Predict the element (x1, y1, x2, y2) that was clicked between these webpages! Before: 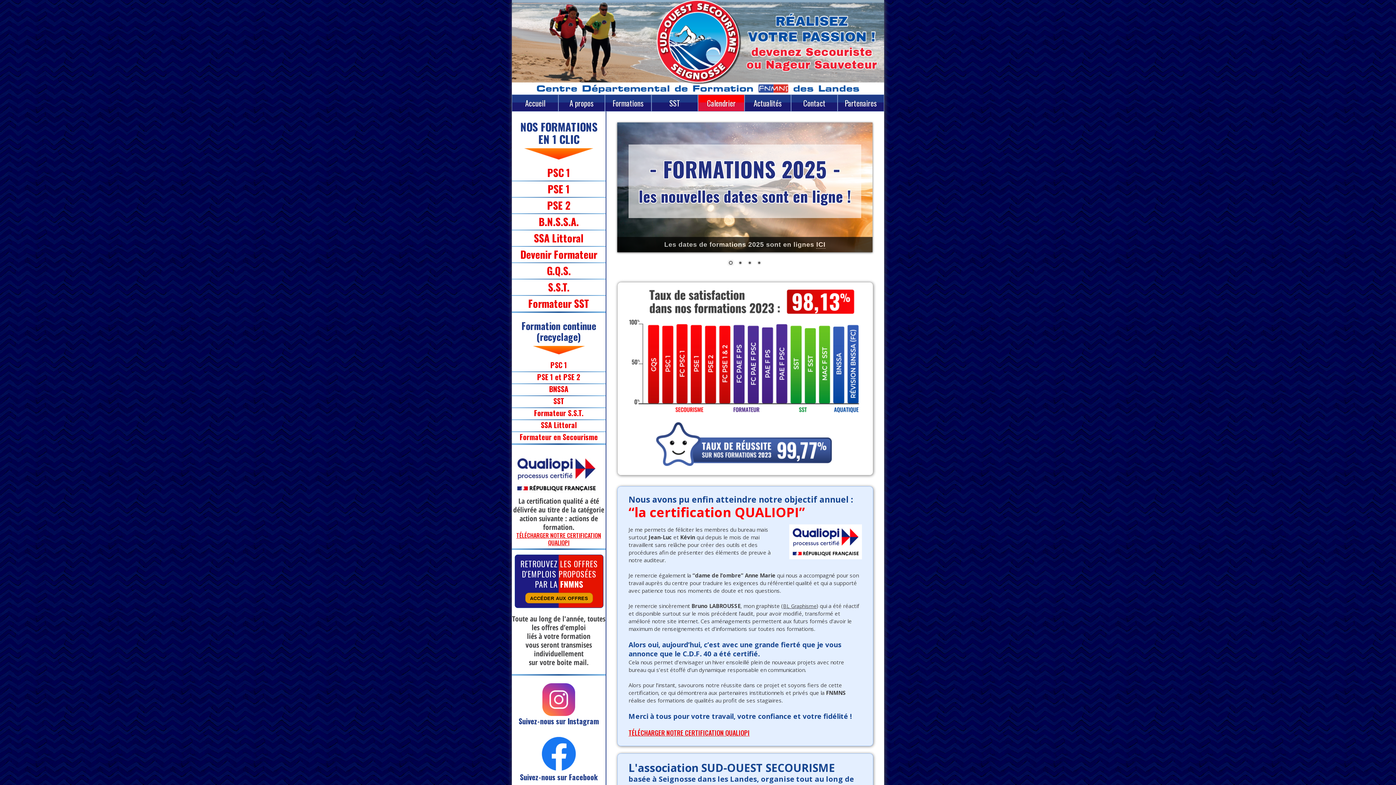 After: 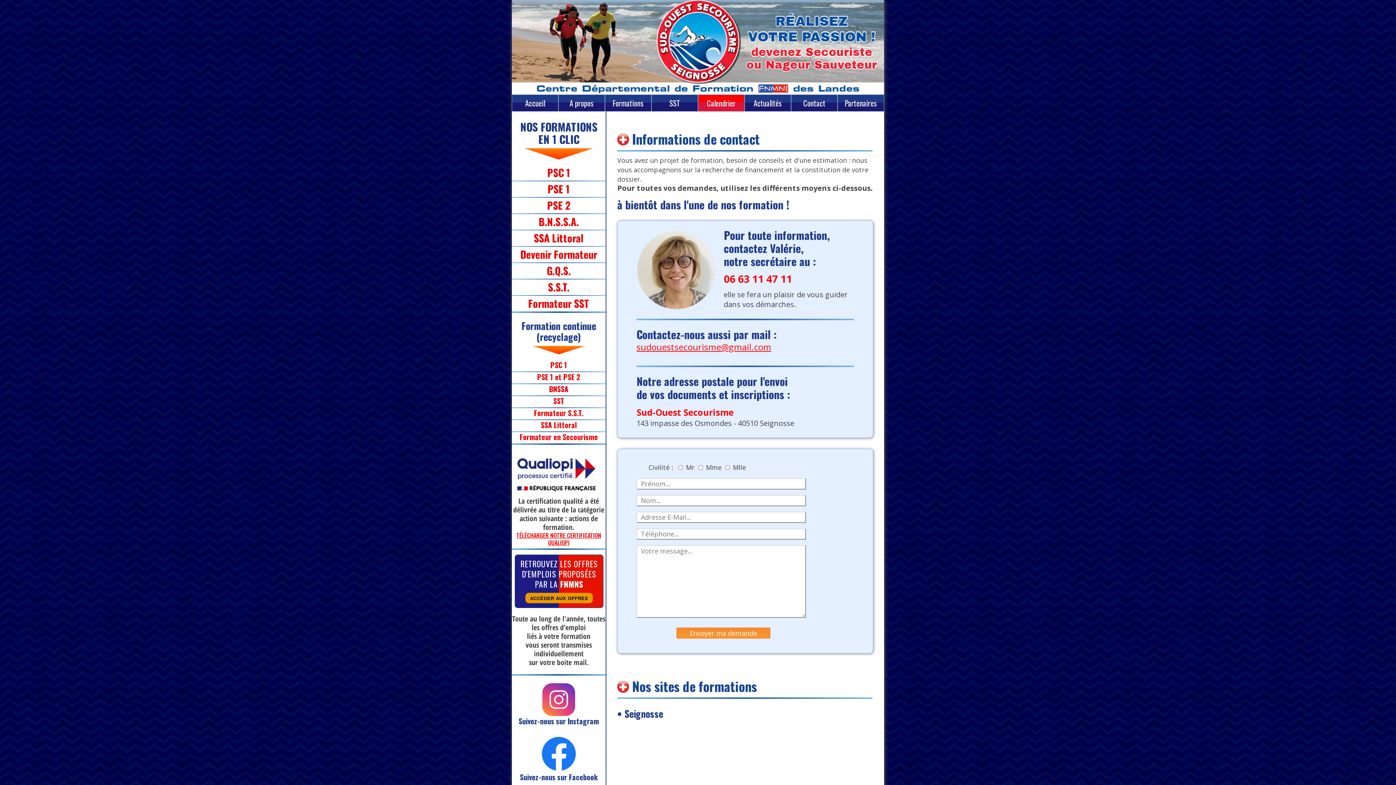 Action: bbox: (791, 94, 837, 111) label: Contact